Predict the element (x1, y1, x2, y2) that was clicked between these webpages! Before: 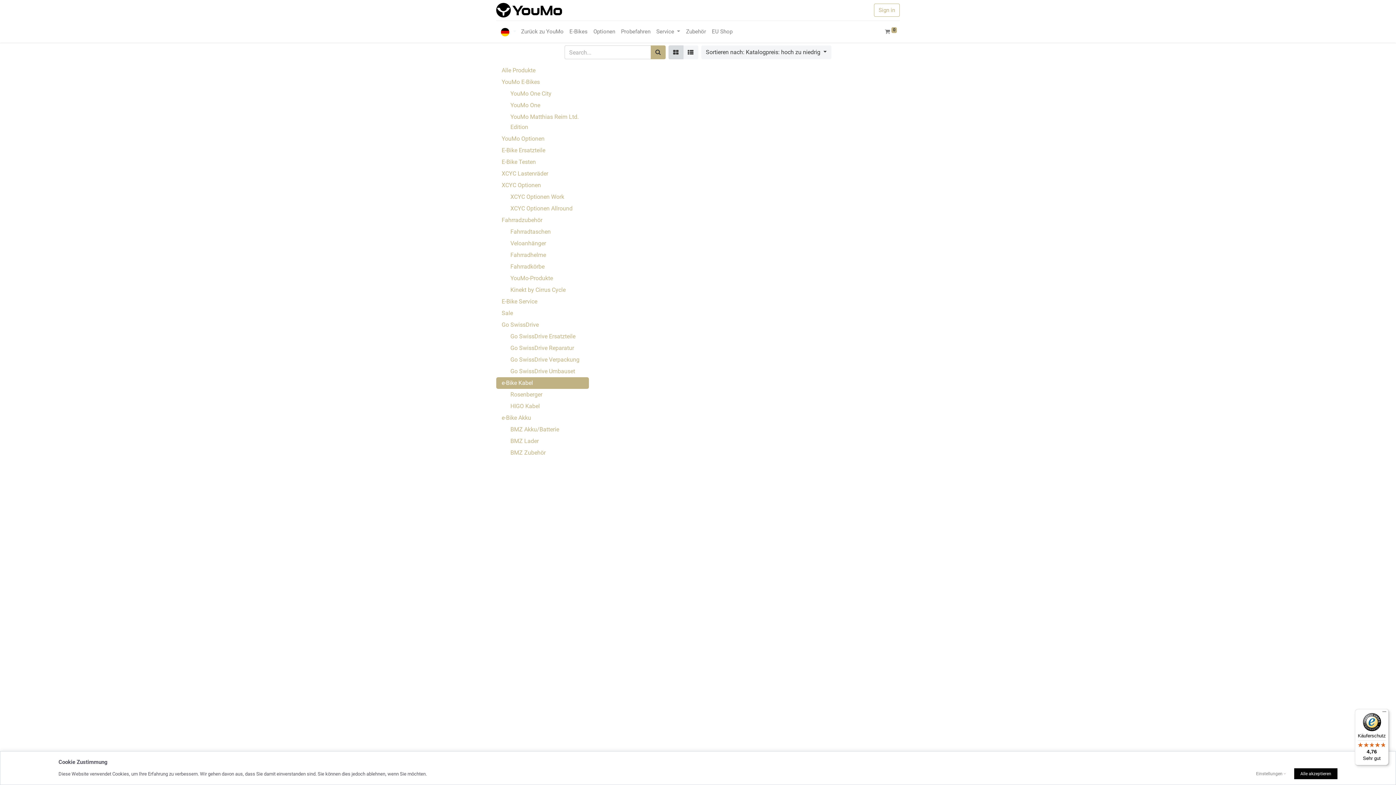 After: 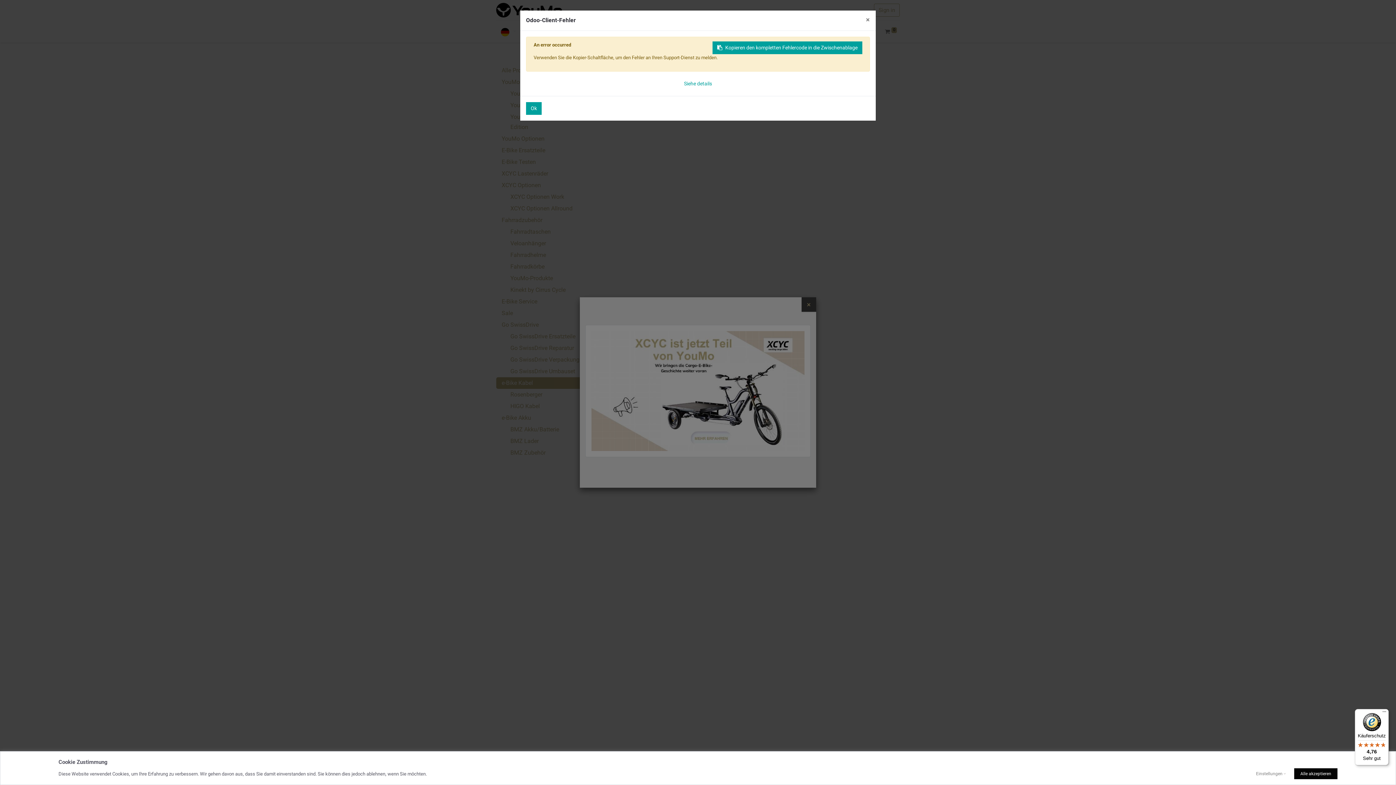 Action: label: Käuferschutz

4,76

Sehr gut bbox: (1355, 709, 1389, 765)